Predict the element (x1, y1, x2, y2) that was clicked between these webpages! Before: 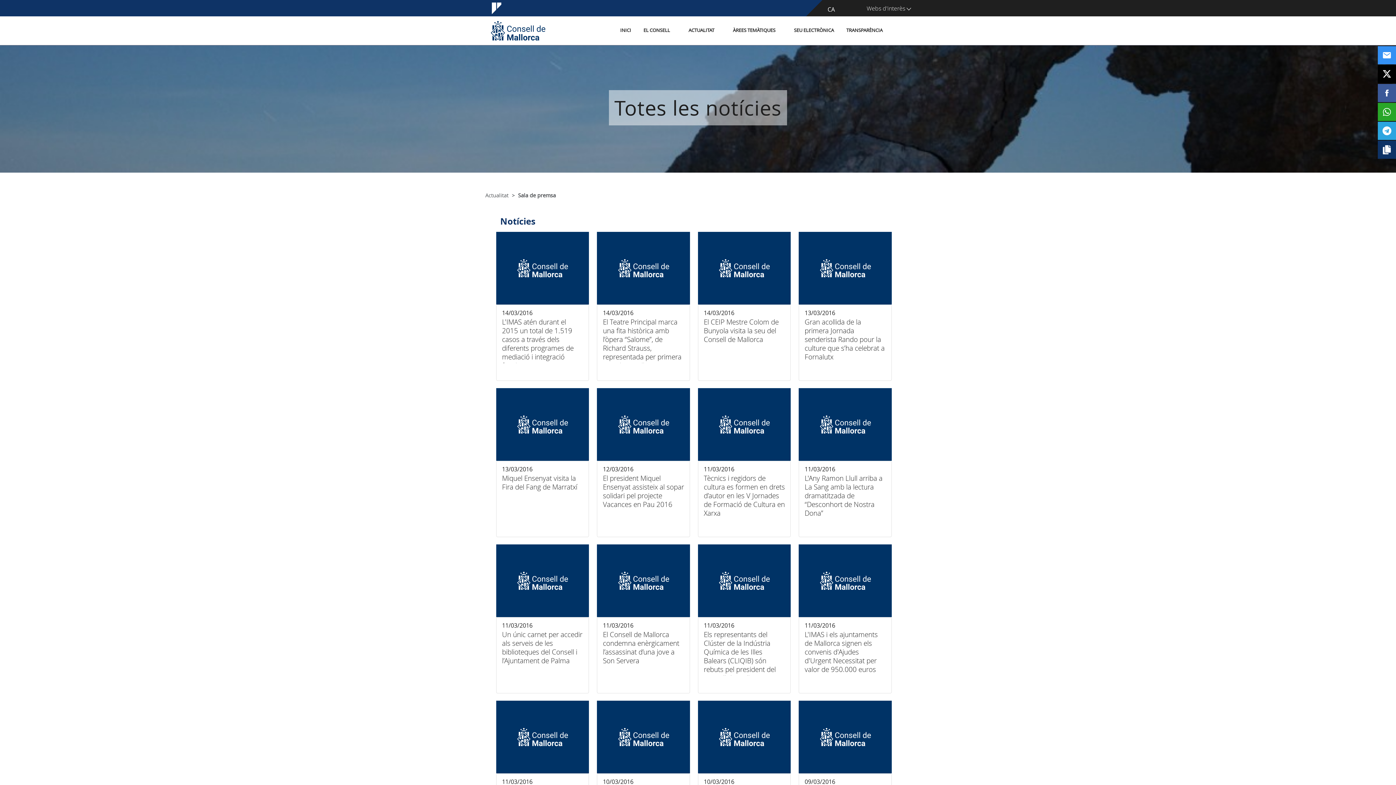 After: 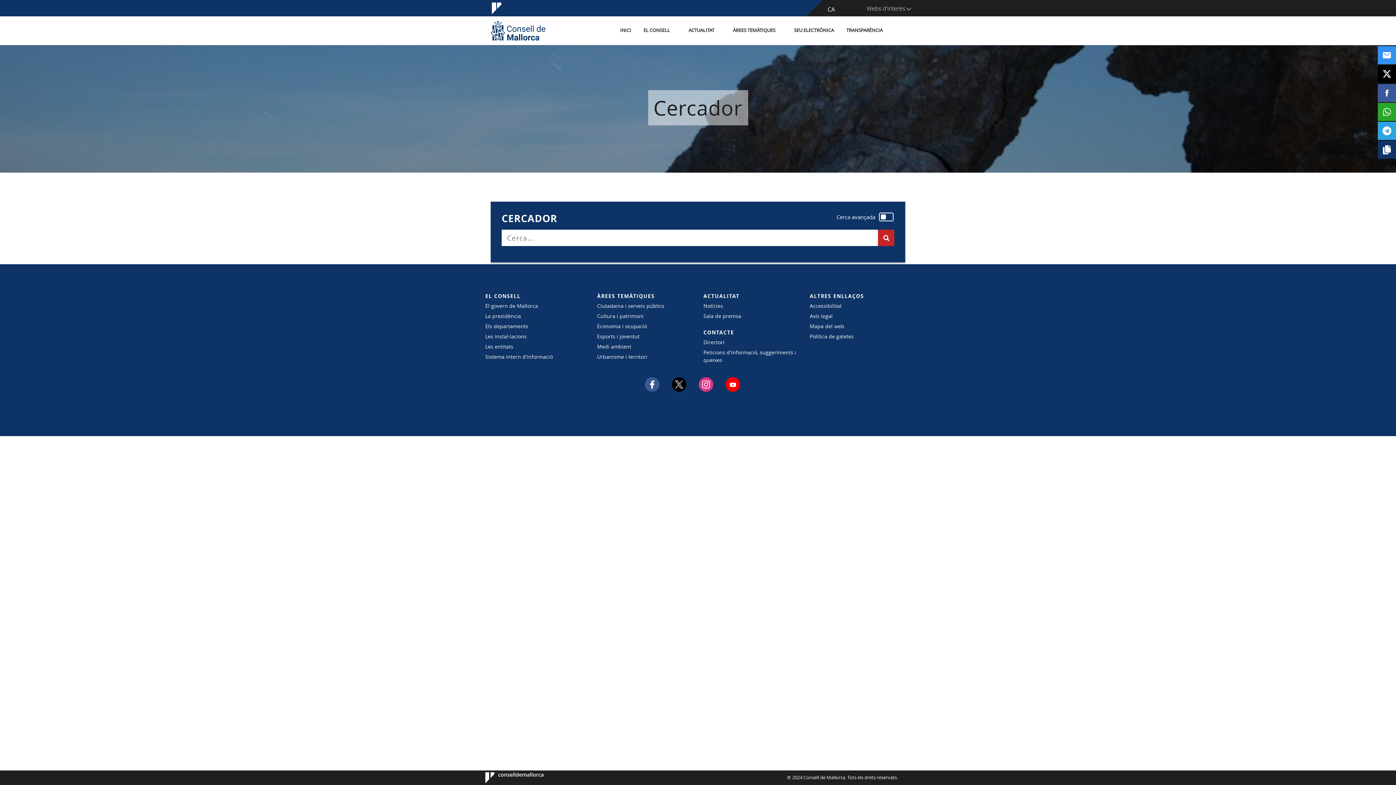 Action: bbox: (888, 16, 905, 45)